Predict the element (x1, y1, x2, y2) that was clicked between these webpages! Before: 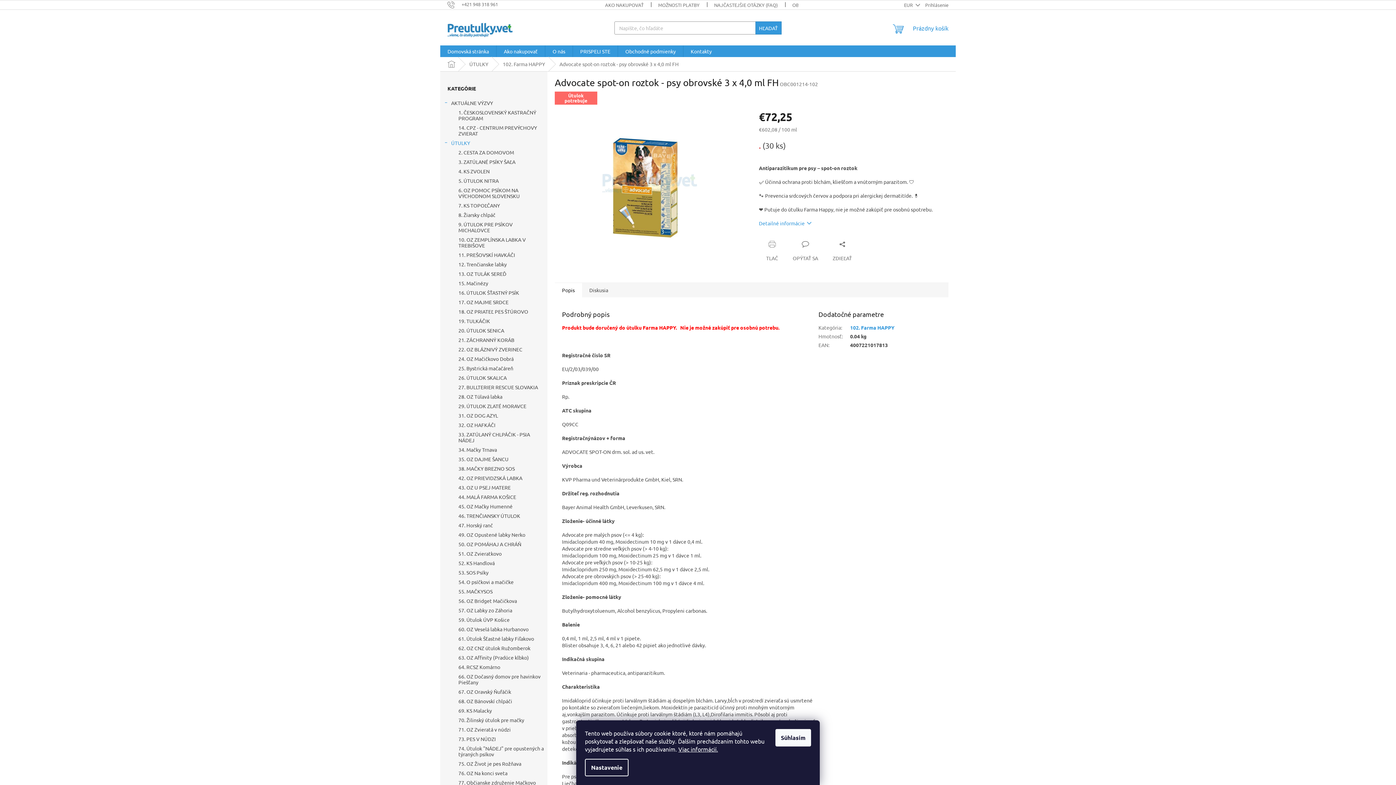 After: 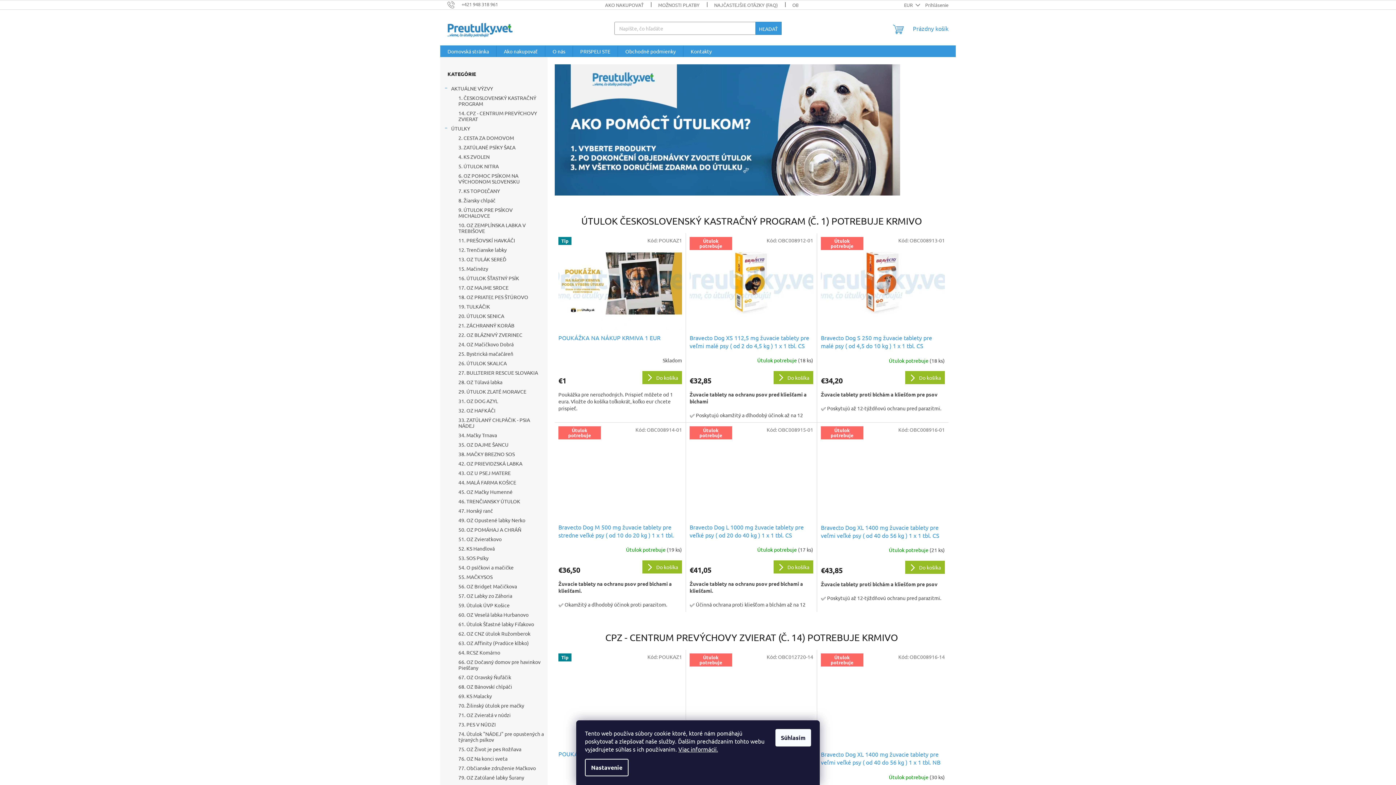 Action: label: Domov bbox: (440, 57, 462, 71)